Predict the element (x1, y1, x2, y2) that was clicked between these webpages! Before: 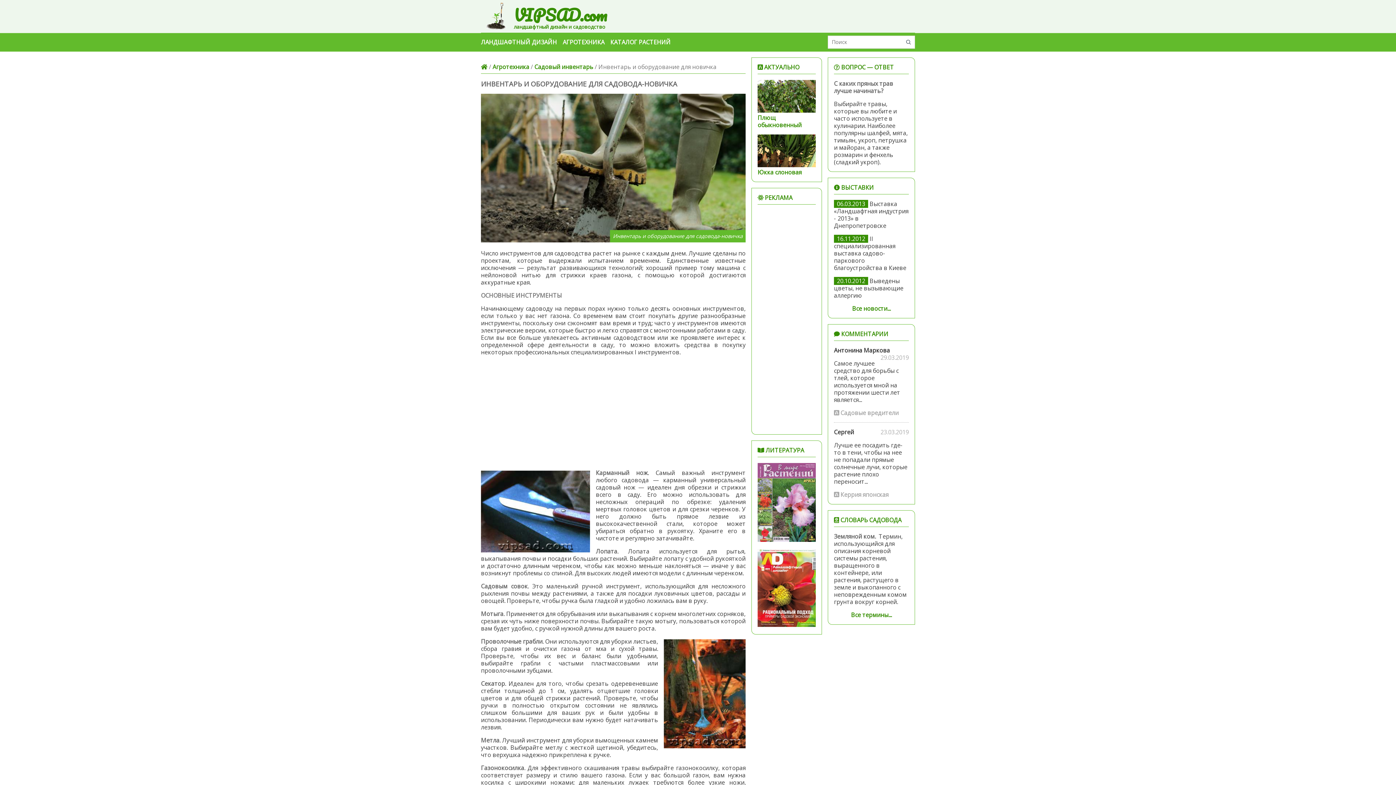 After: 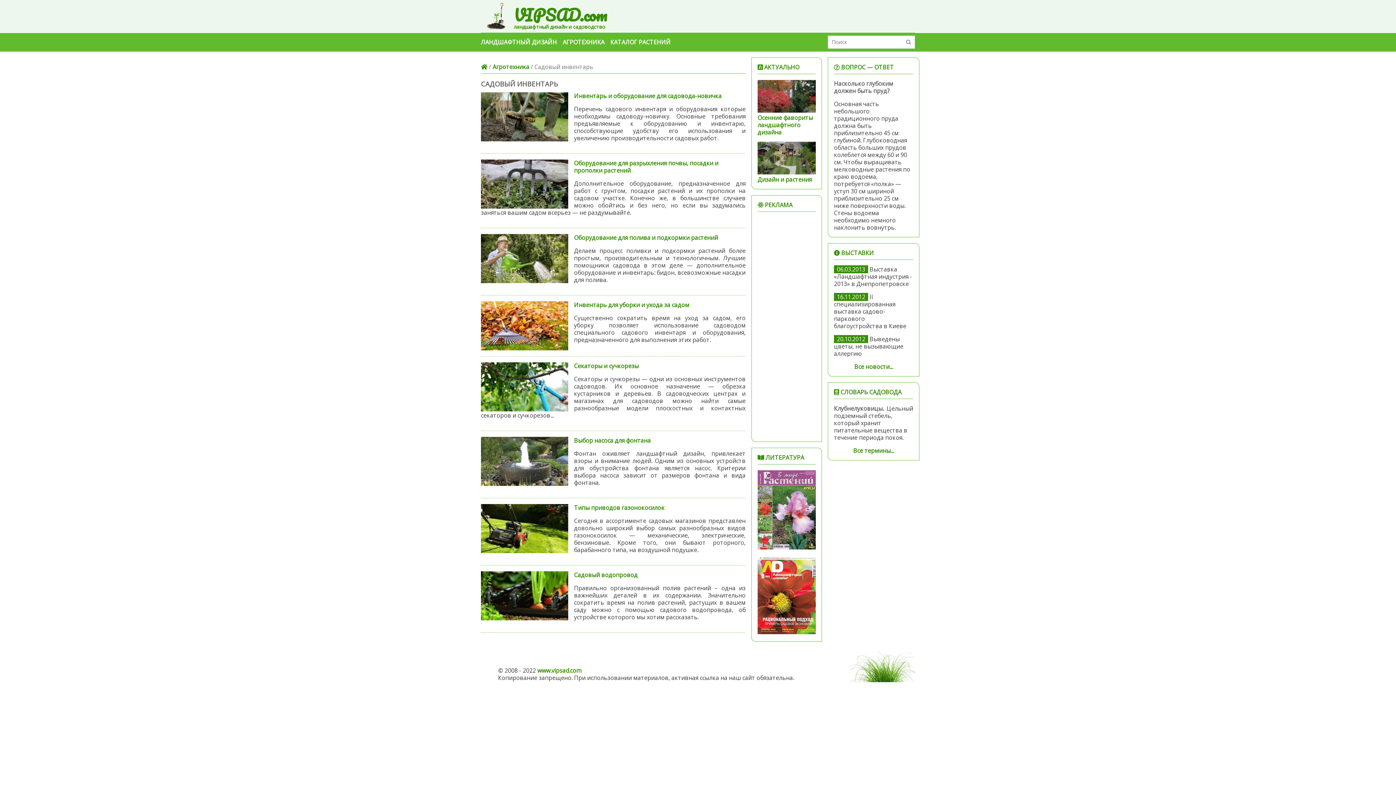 Action: label: Садовый инвентарь bbox: (534, 62, 593, 70)